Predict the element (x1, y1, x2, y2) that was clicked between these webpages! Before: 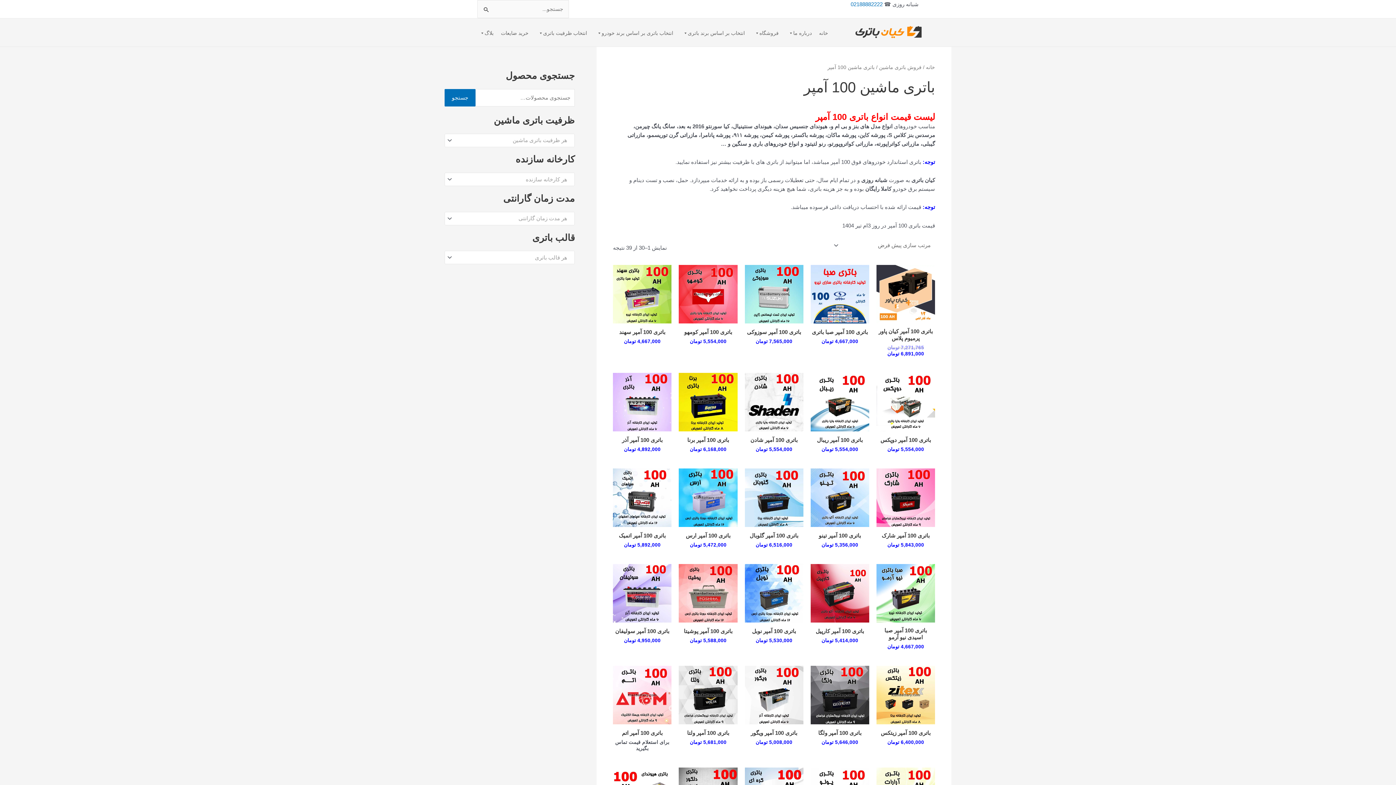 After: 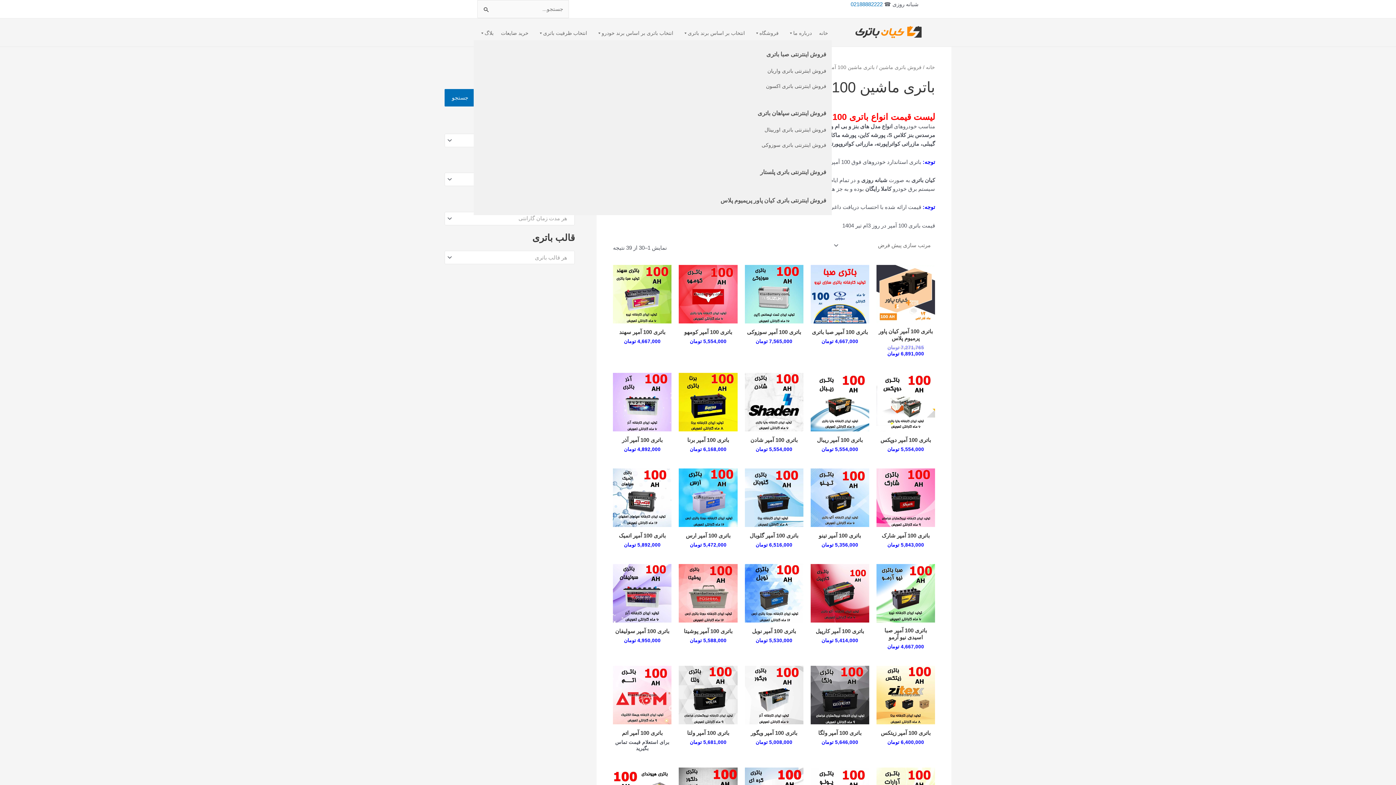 Action: bbox: (677, 25, 748, 40) label: انتخاب بر اساس برند باتری